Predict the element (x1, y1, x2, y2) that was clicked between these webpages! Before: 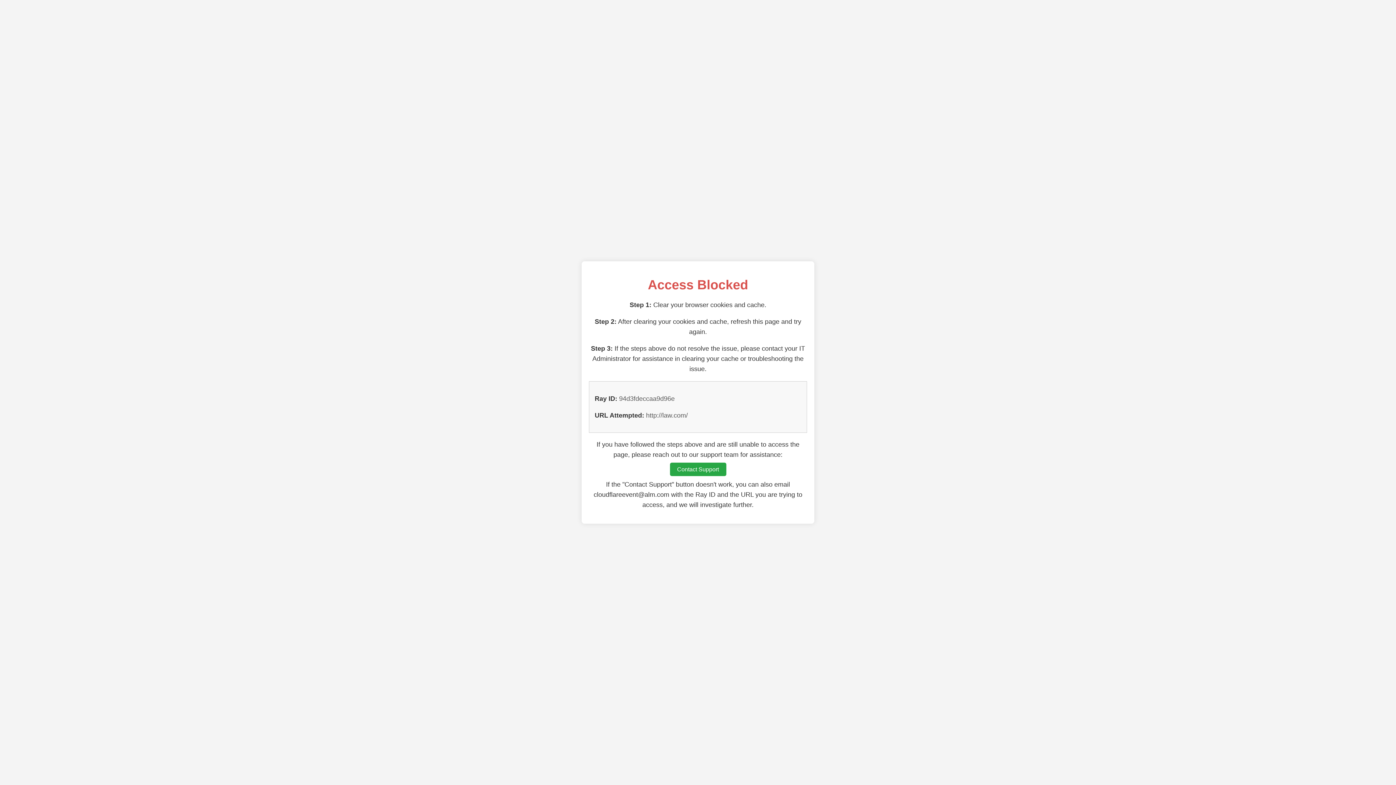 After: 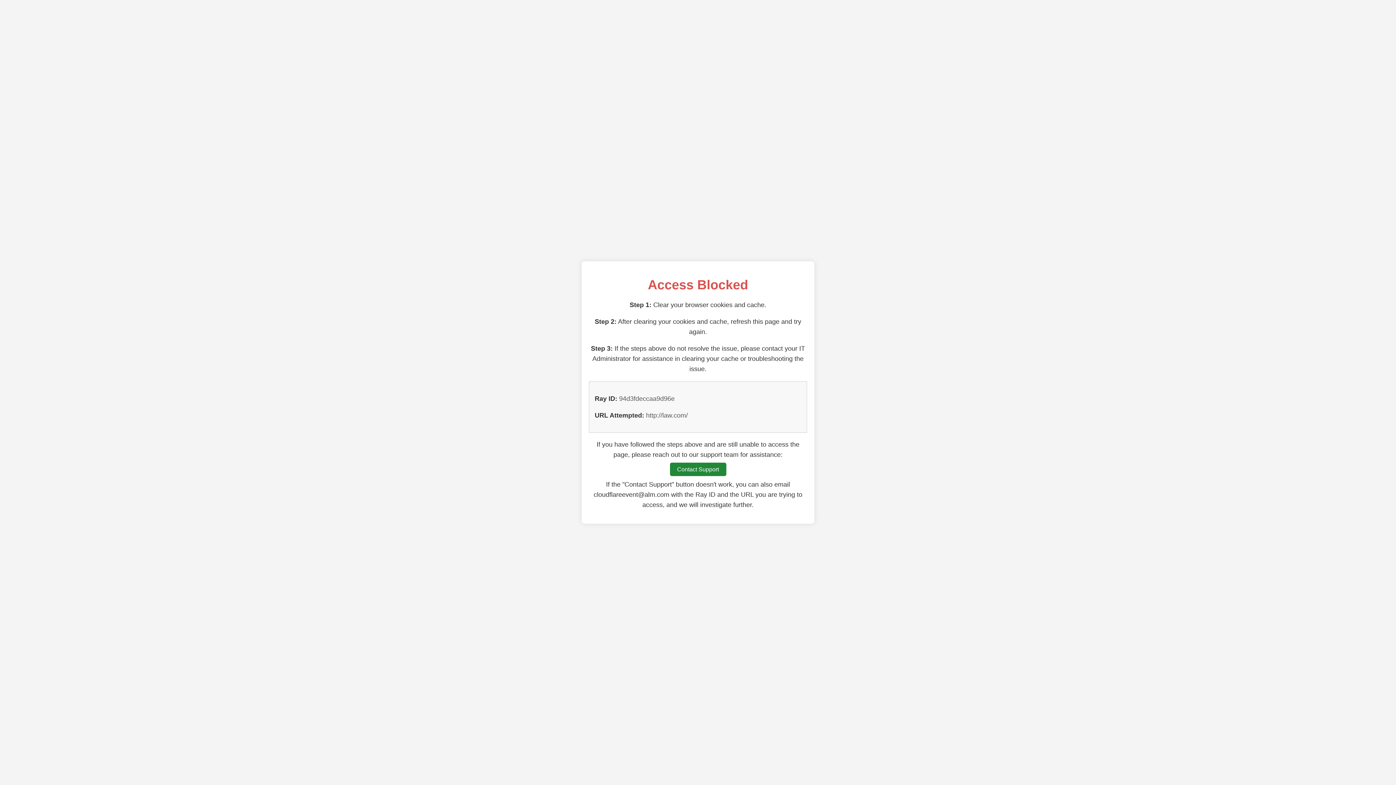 Action: label: Contact Support bbox: (670, 462, 726, 476)